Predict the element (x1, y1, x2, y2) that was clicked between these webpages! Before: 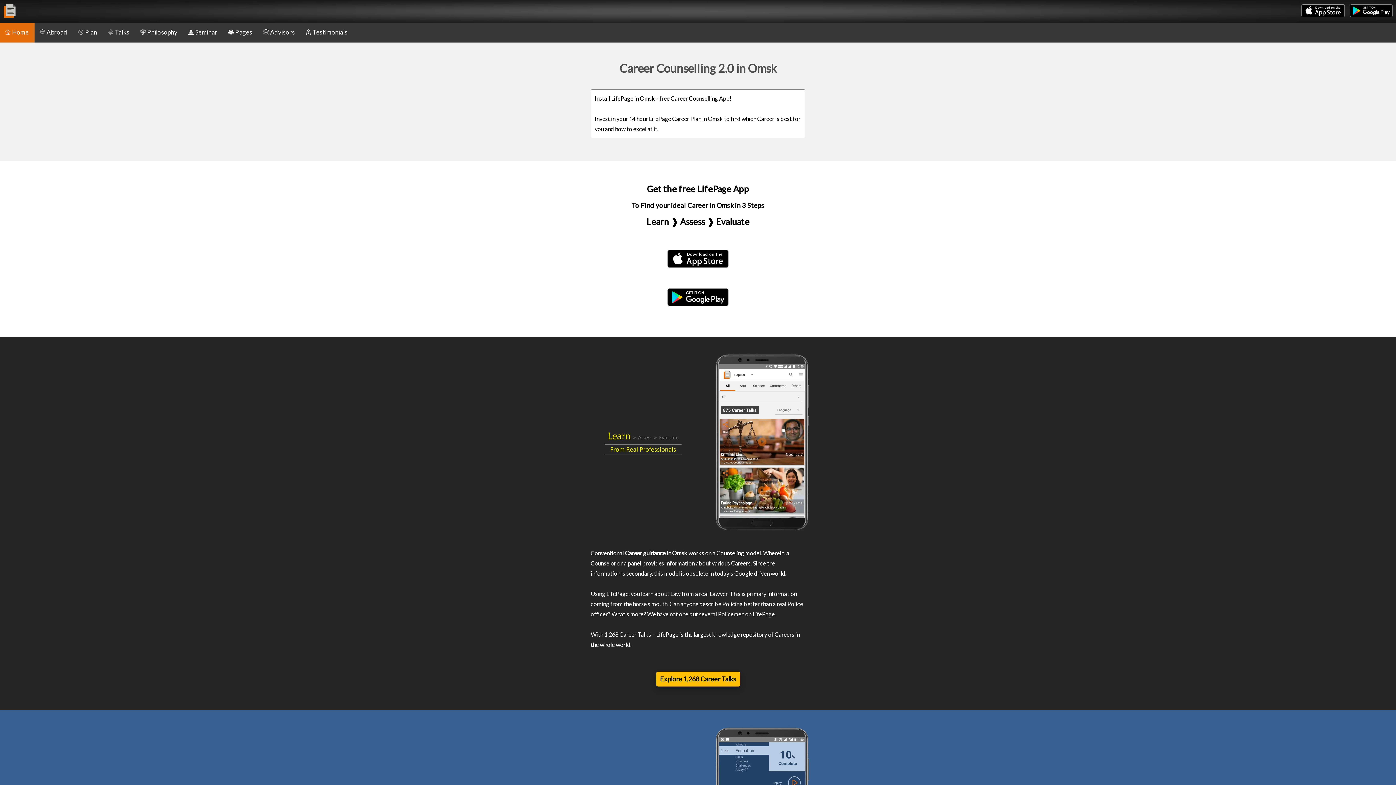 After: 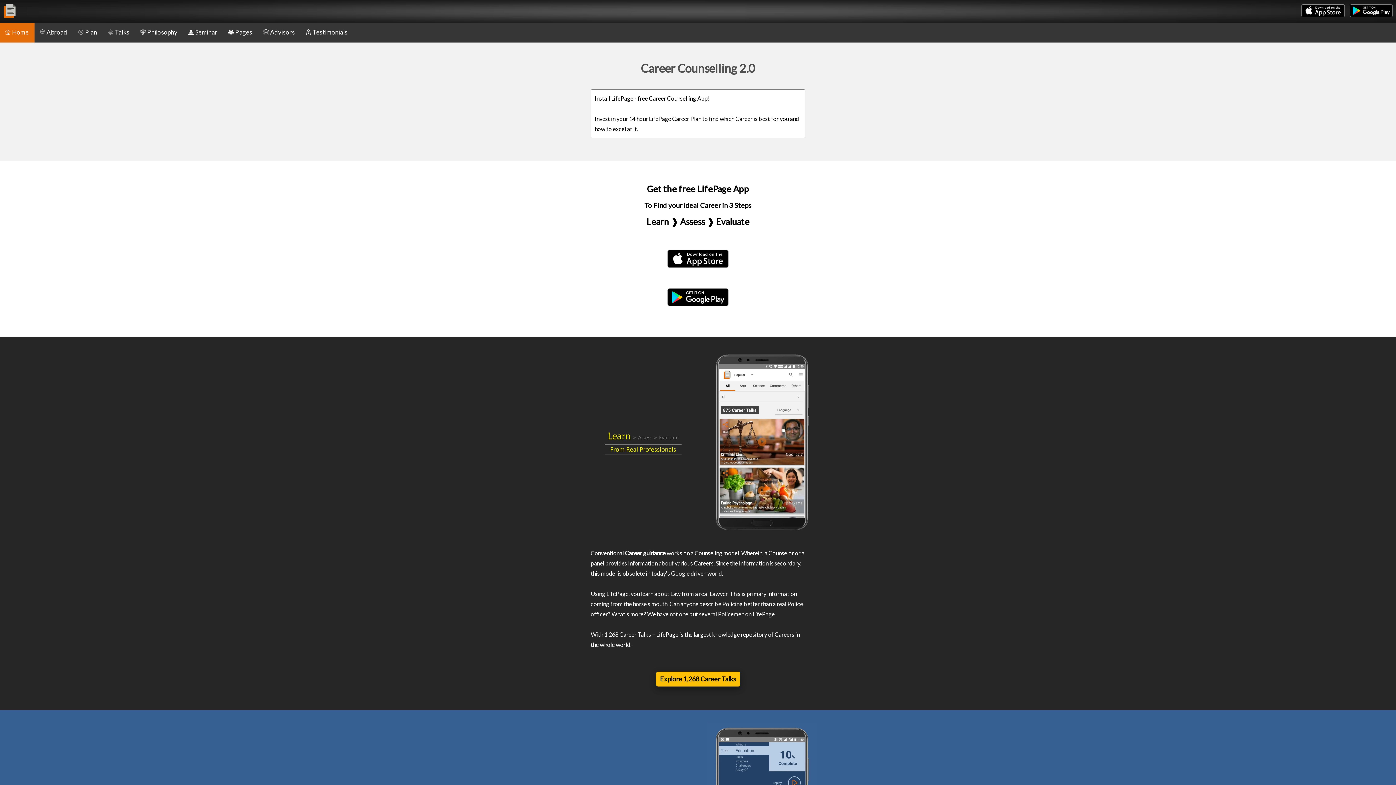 Action: label: Home bbox: (0, 21, 34, 42)